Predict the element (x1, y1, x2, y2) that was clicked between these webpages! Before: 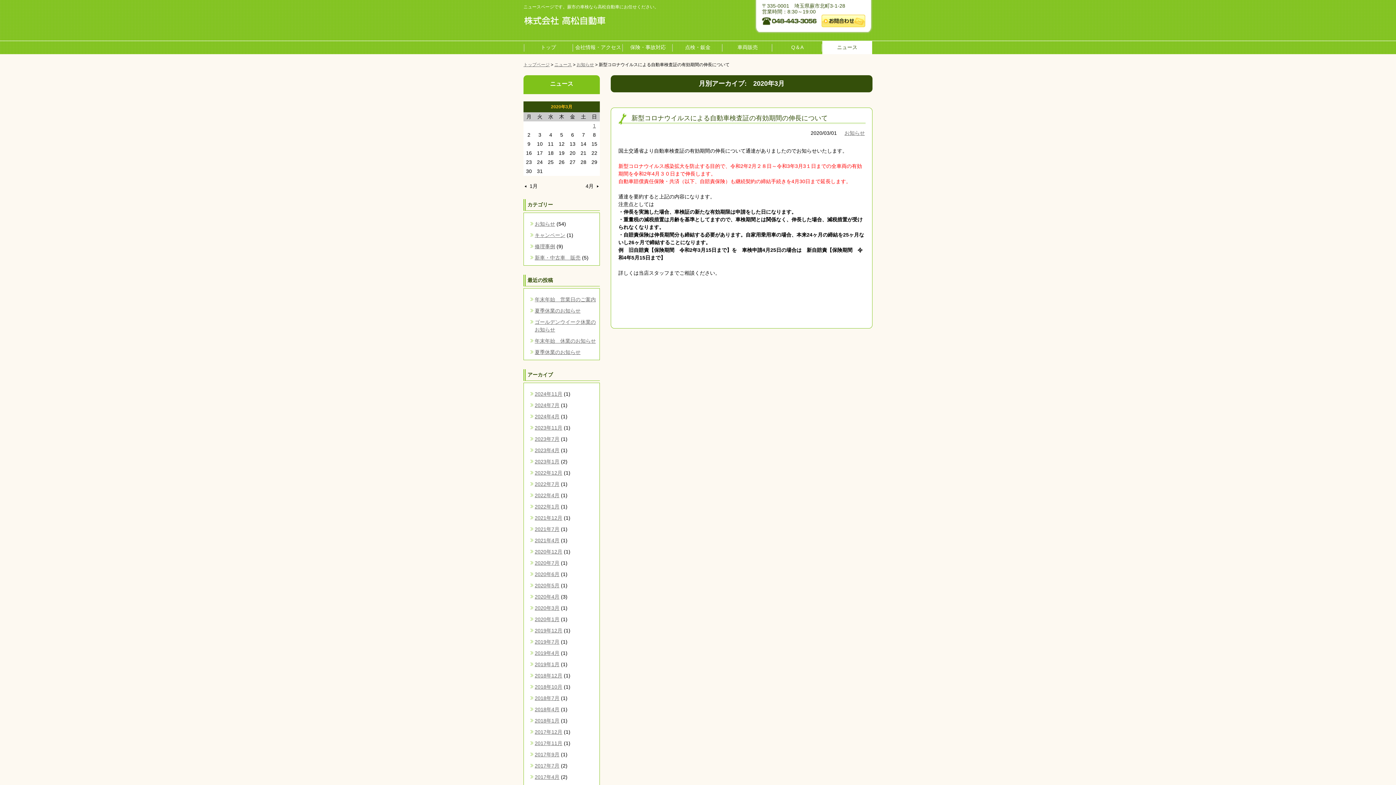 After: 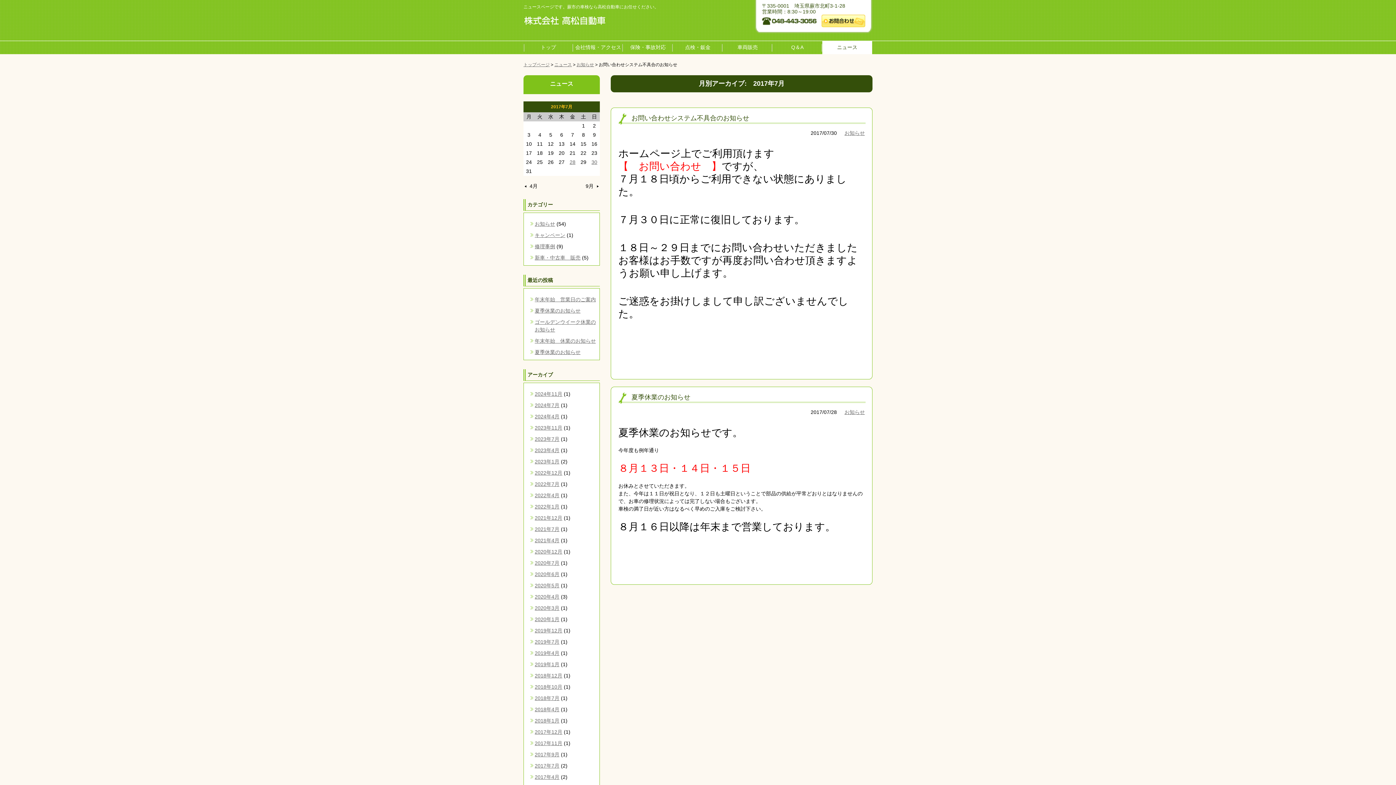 Action: label: 2017年7月 bbox: (534, 763, 559, 769)